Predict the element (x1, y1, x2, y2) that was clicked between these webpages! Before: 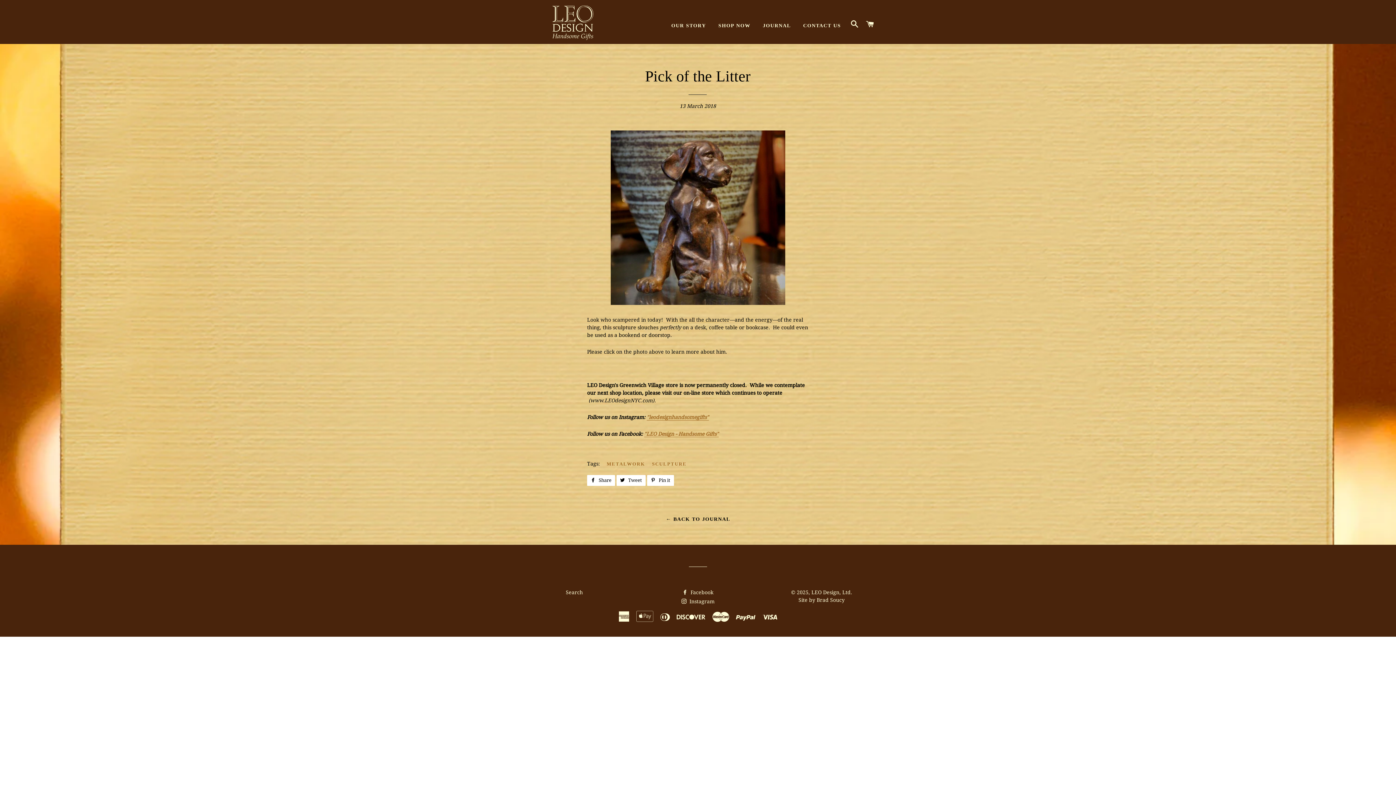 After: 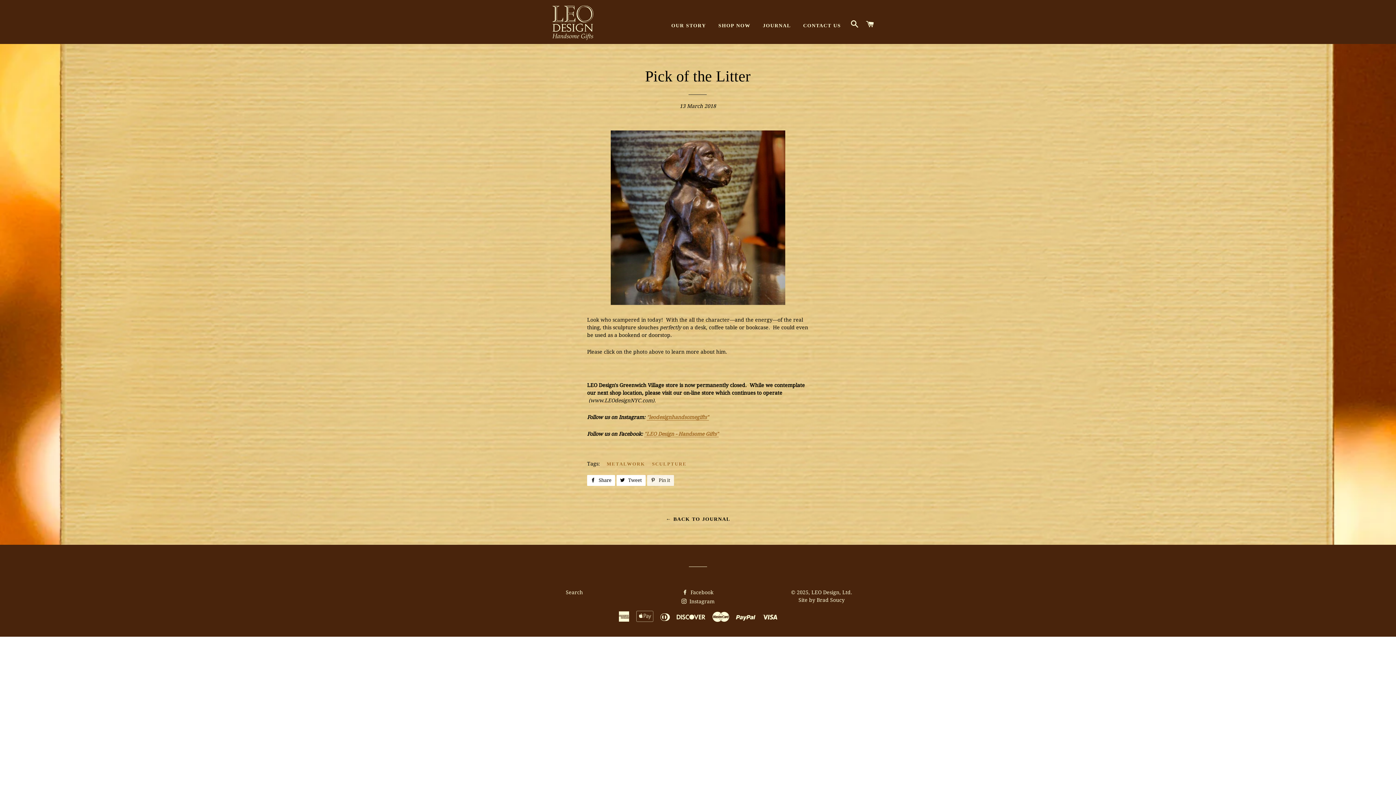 Action: label:  Pin it
Pin on Pinterest bbox: (647, 475, 674, 486)